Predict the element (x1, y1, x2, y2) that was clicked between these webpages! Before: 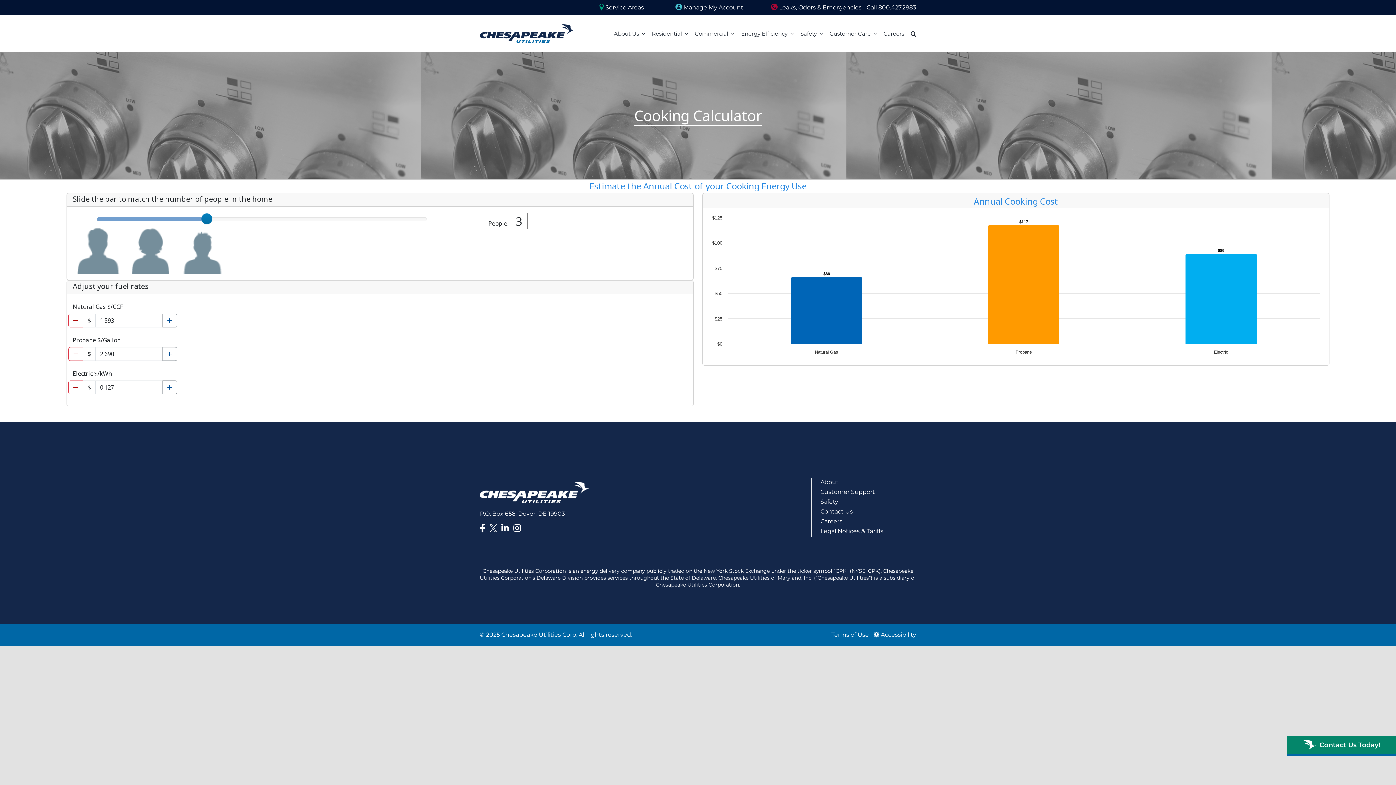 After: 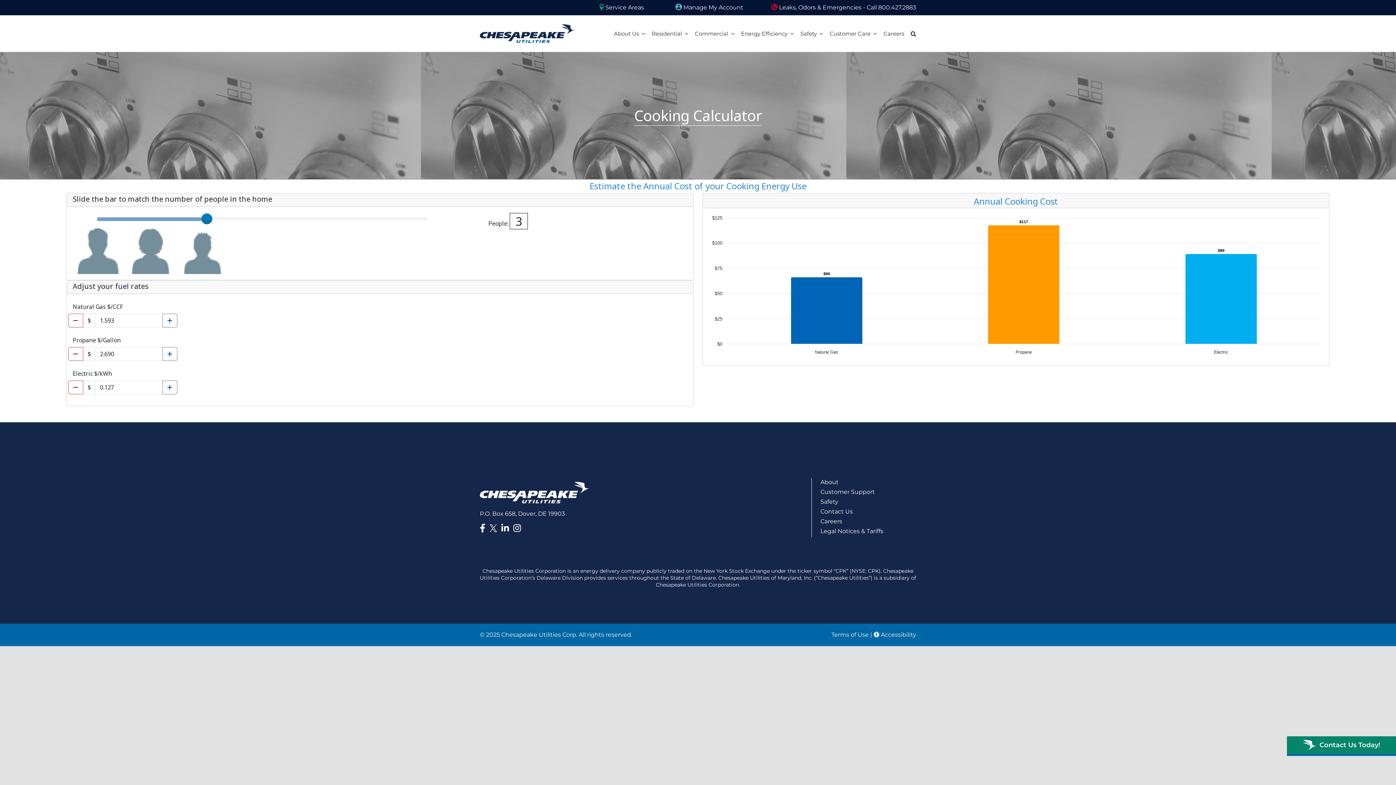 Action: bbox: (489, 526, 499, 533) label: Link to X